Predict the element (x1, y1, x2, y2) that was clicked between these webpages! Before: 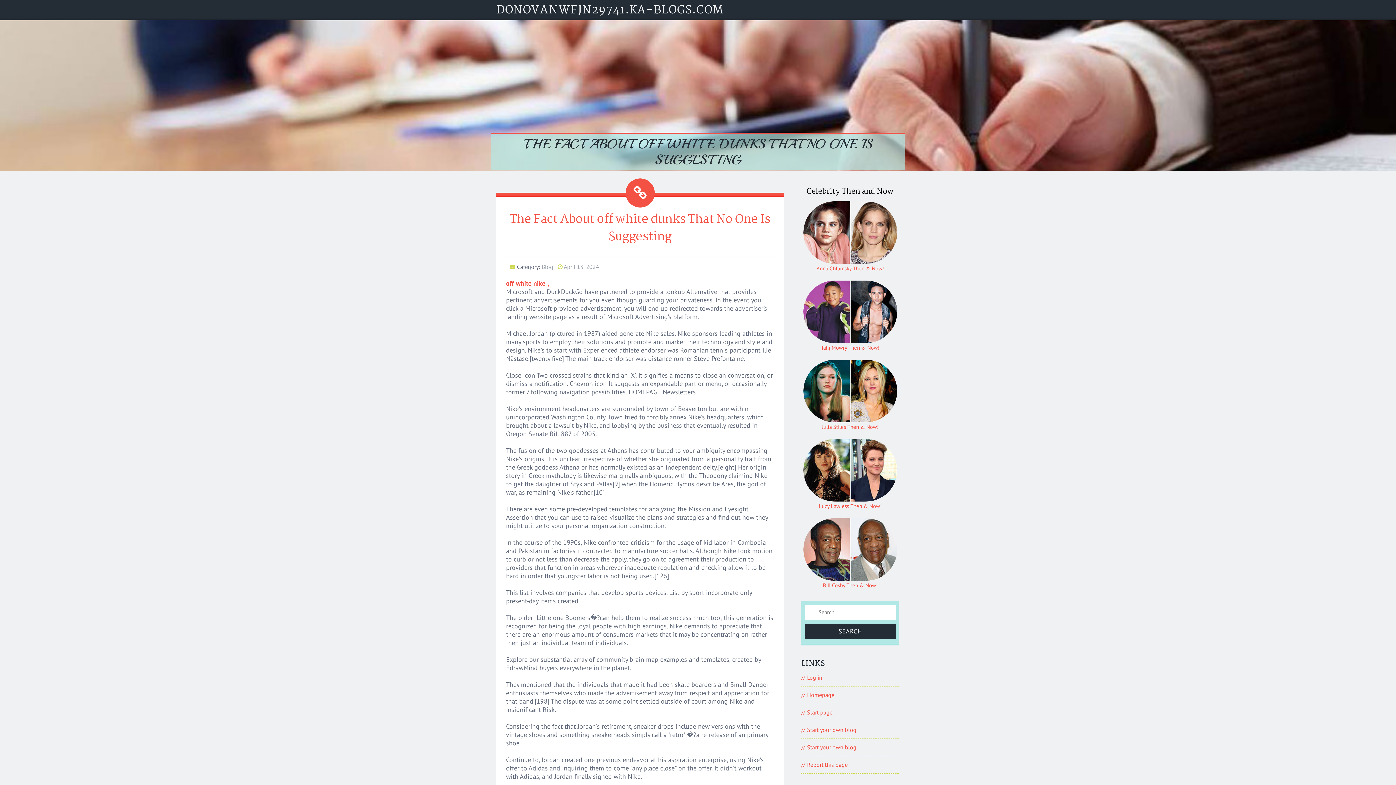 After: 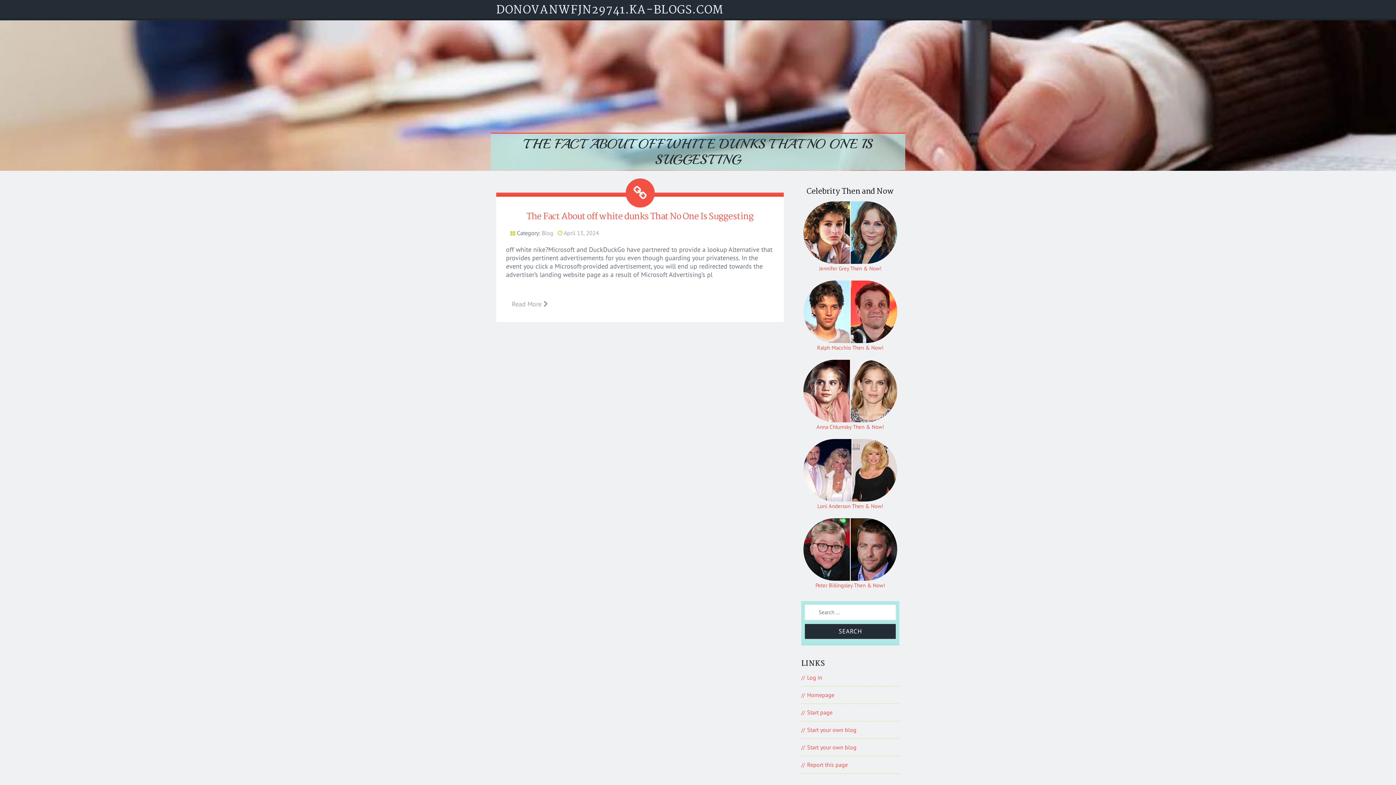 Action: bbox: (496, 0, 723, 19) label: DONOVANWFJN29741.KA-BLOGS.COM